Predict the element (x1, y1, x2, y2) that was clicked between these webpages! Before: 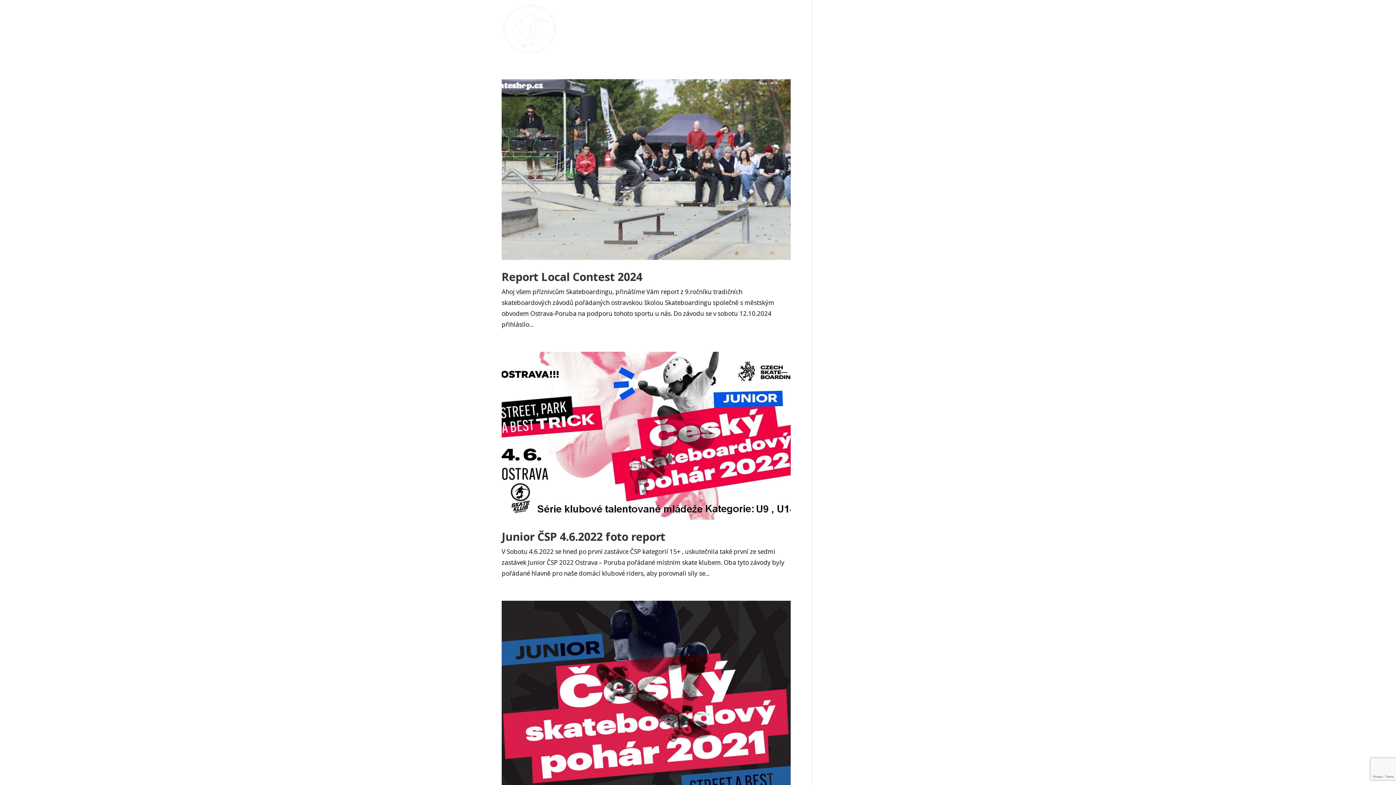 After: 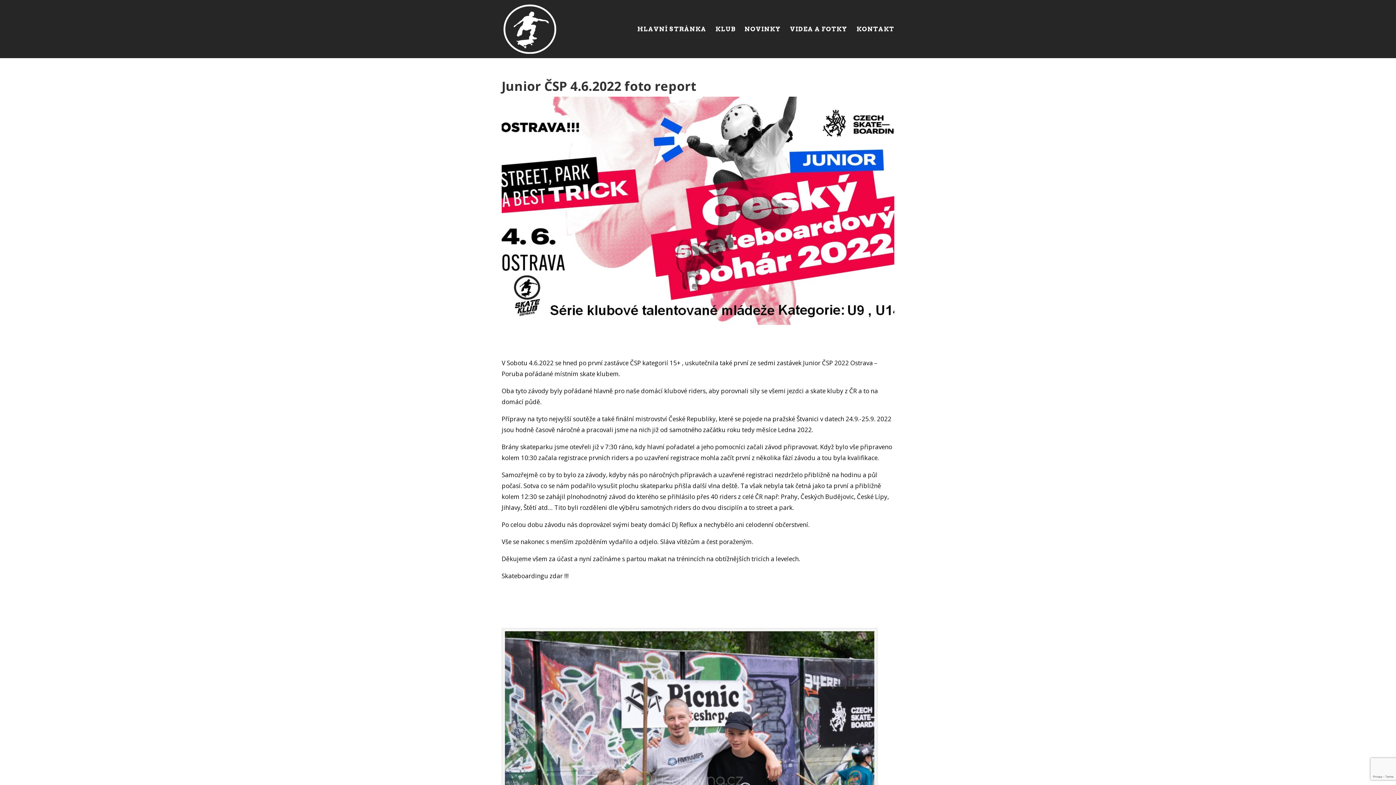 Action: label: Junior ČSP 4.6.2022 foto report bbox: (501, 529, 665, 544)